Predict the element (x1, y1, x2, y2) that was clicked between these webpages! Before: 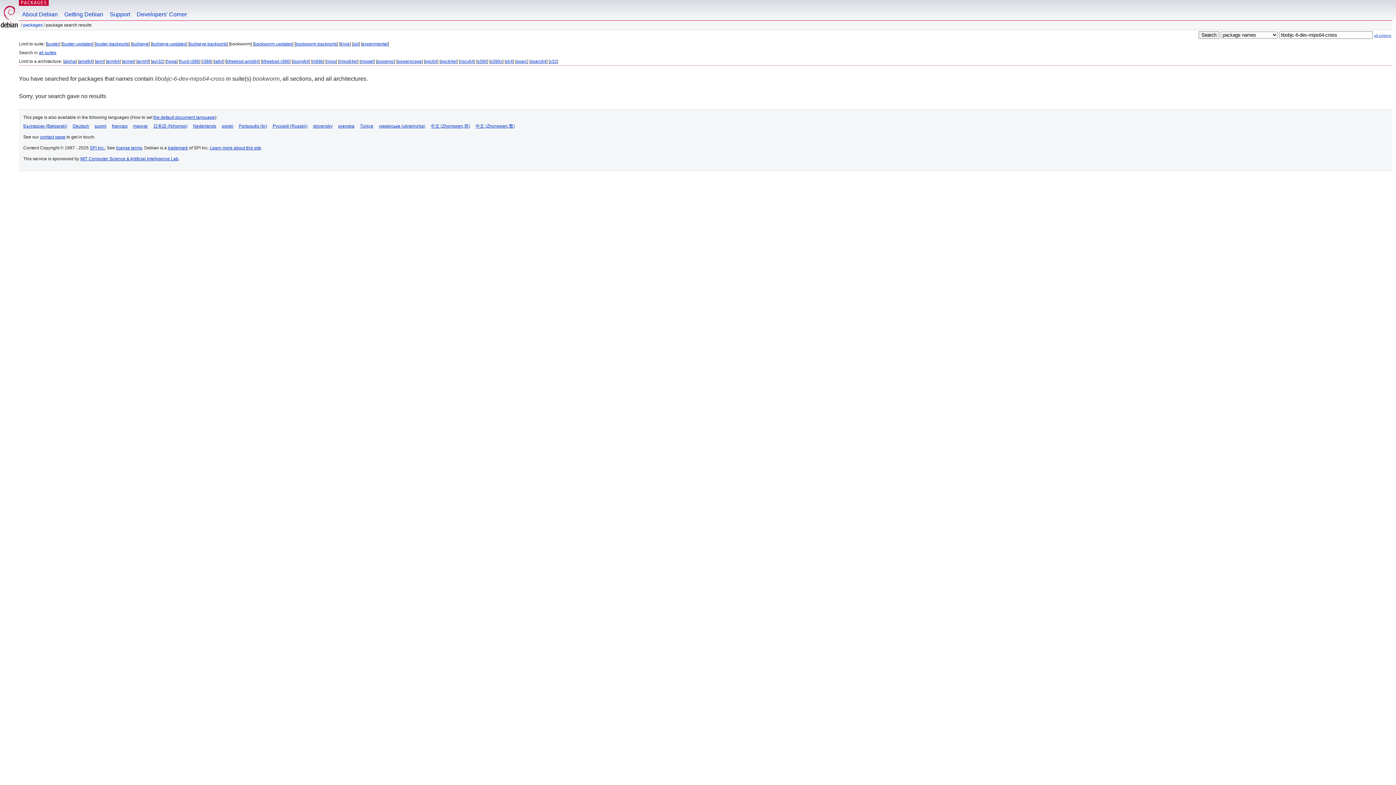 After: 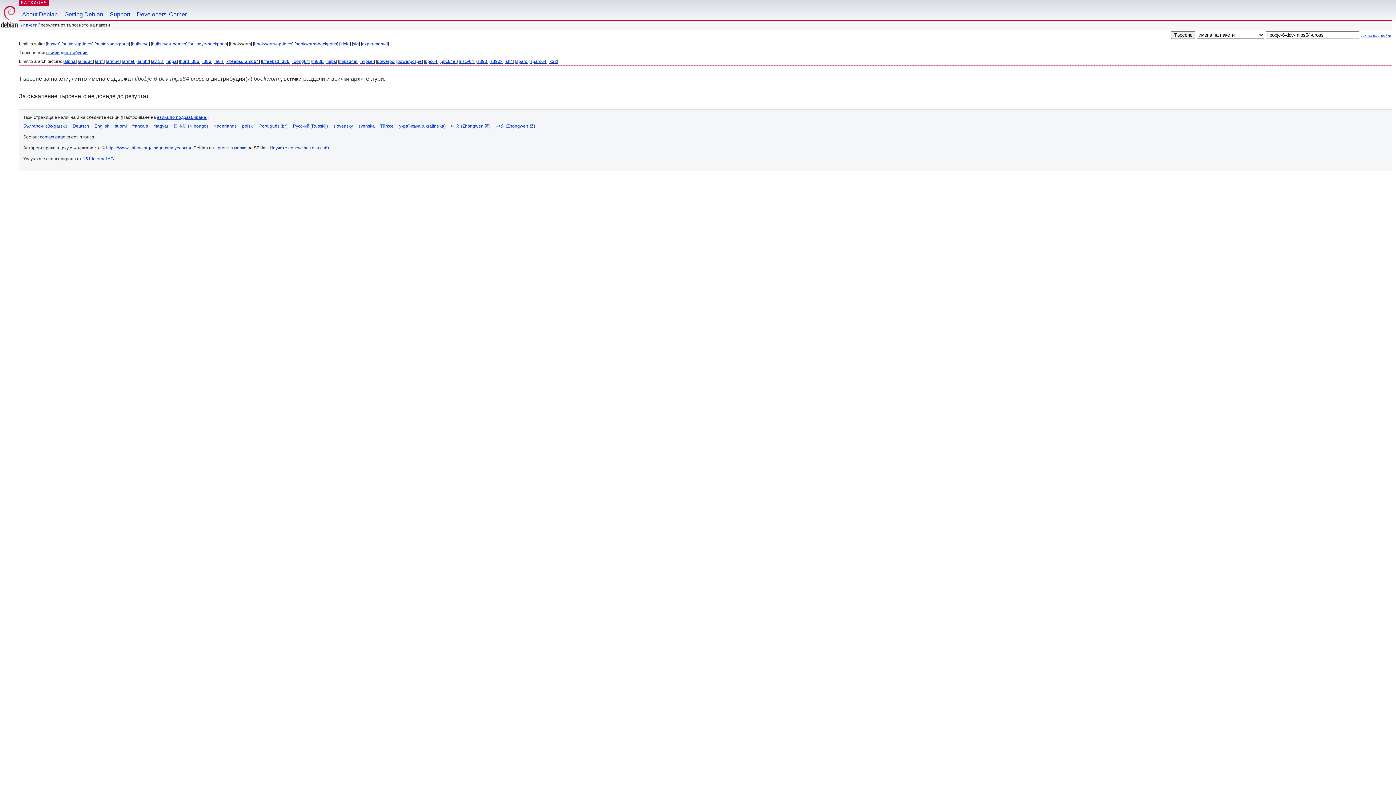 Action: label: Български (Bəlgarski) bbox: (23, 123, 67, 128)